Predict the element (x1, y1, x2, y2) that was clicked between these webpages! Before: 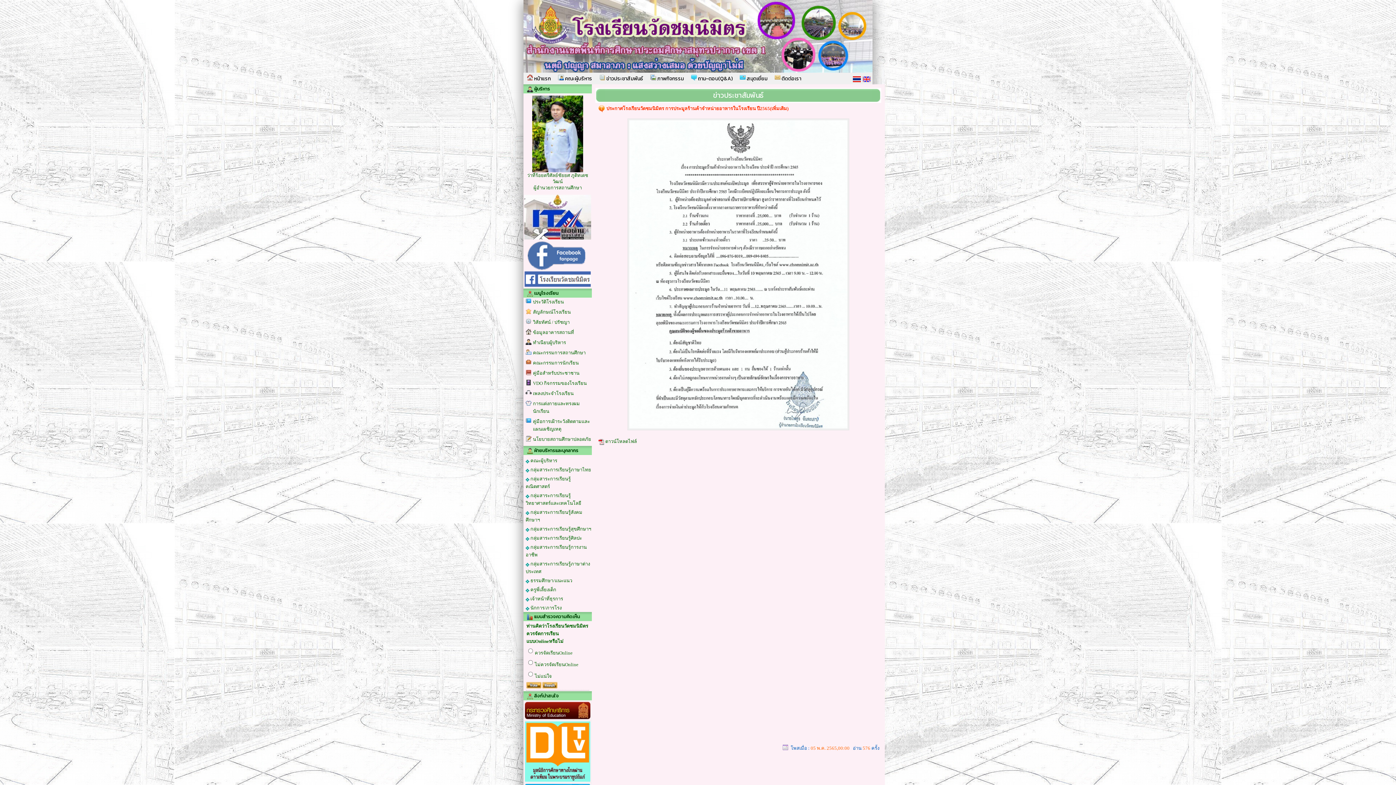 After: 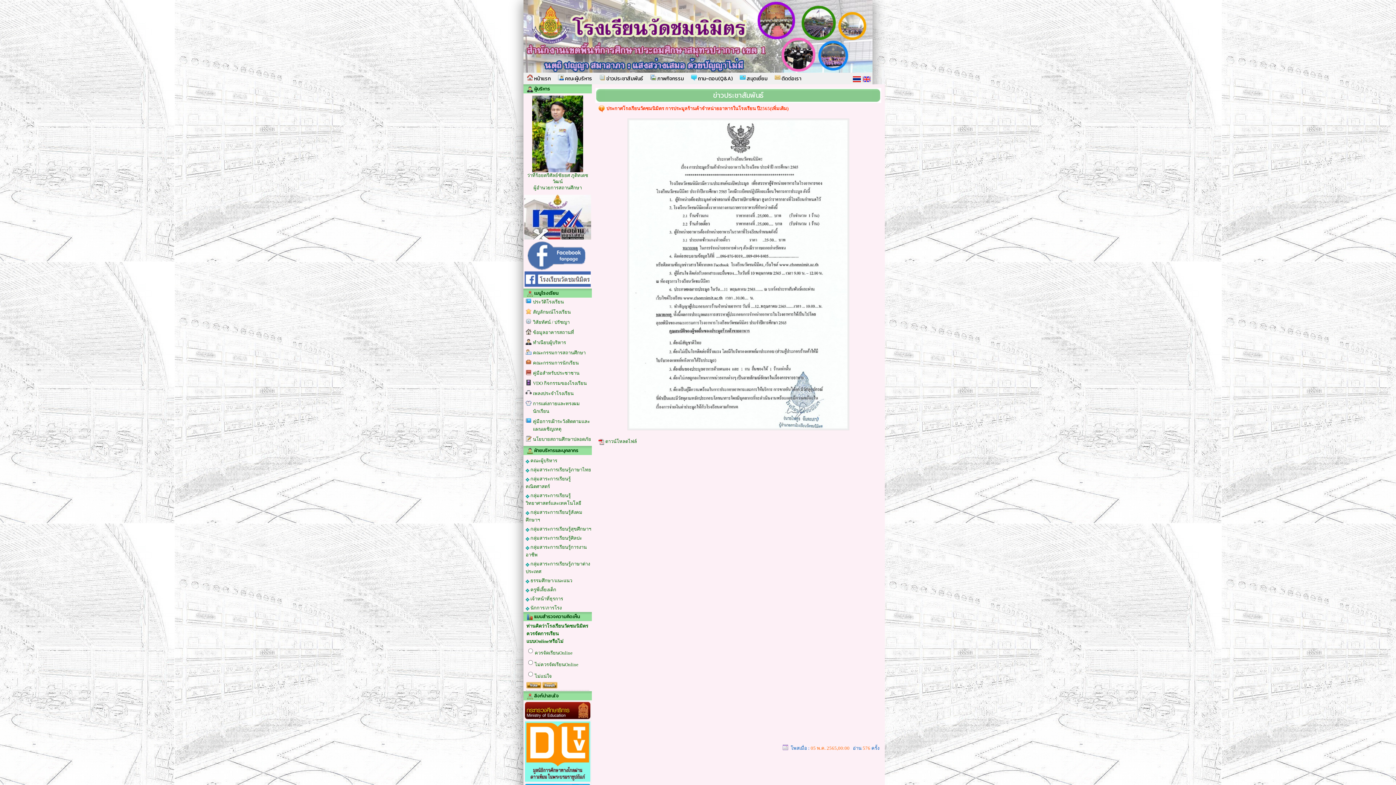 Action: bbox: (526, 684, 541, 689)